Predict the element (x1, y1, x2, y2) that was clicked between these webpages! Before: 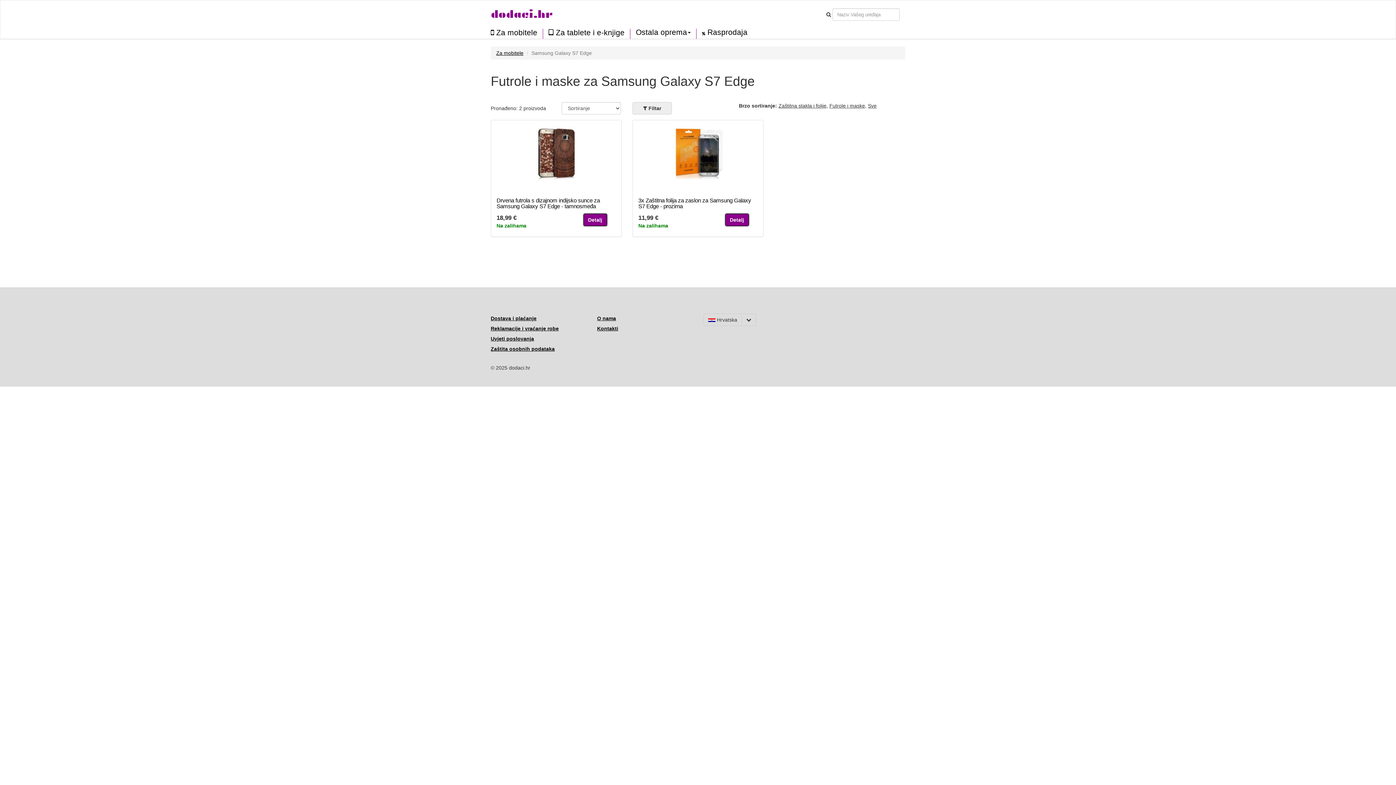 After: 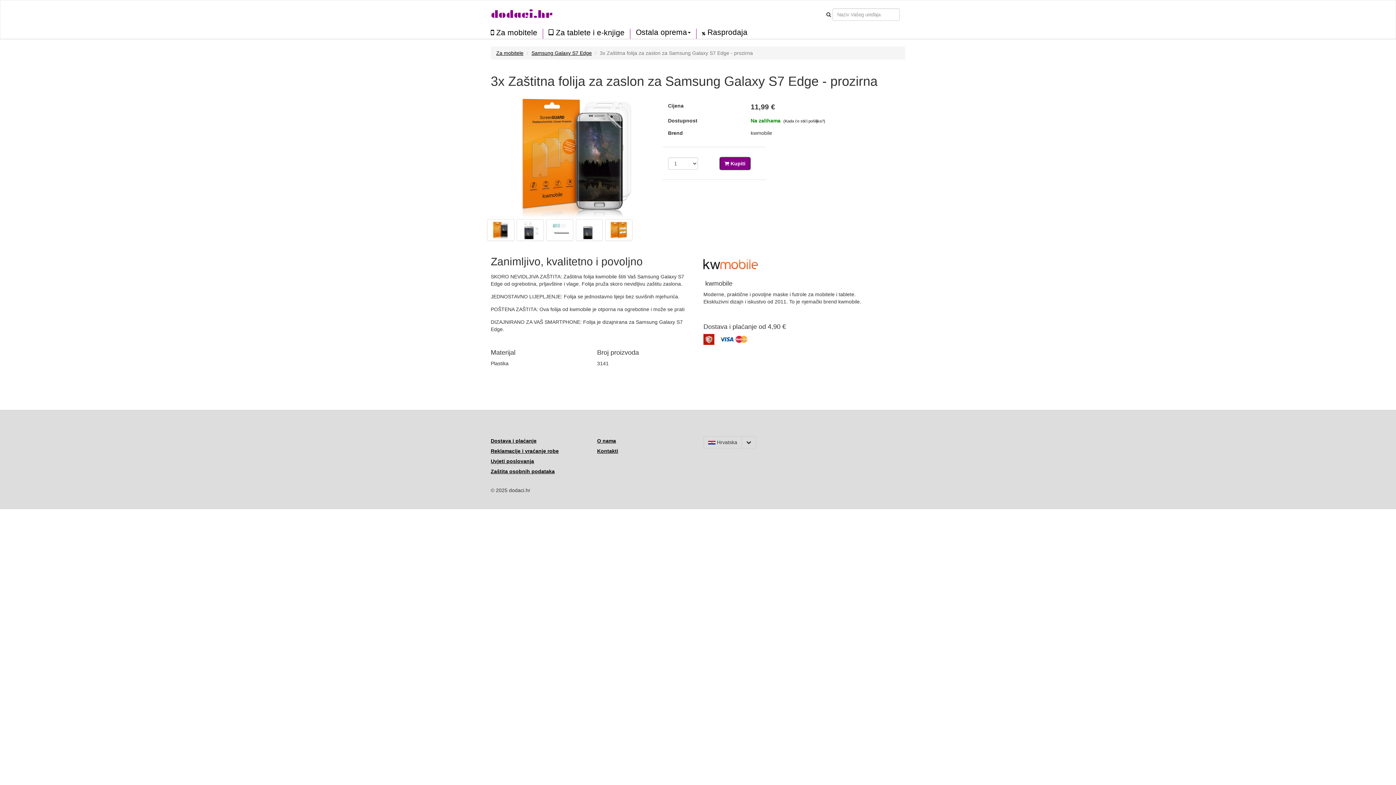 Action: bbox: (638, 125, 757, 180)